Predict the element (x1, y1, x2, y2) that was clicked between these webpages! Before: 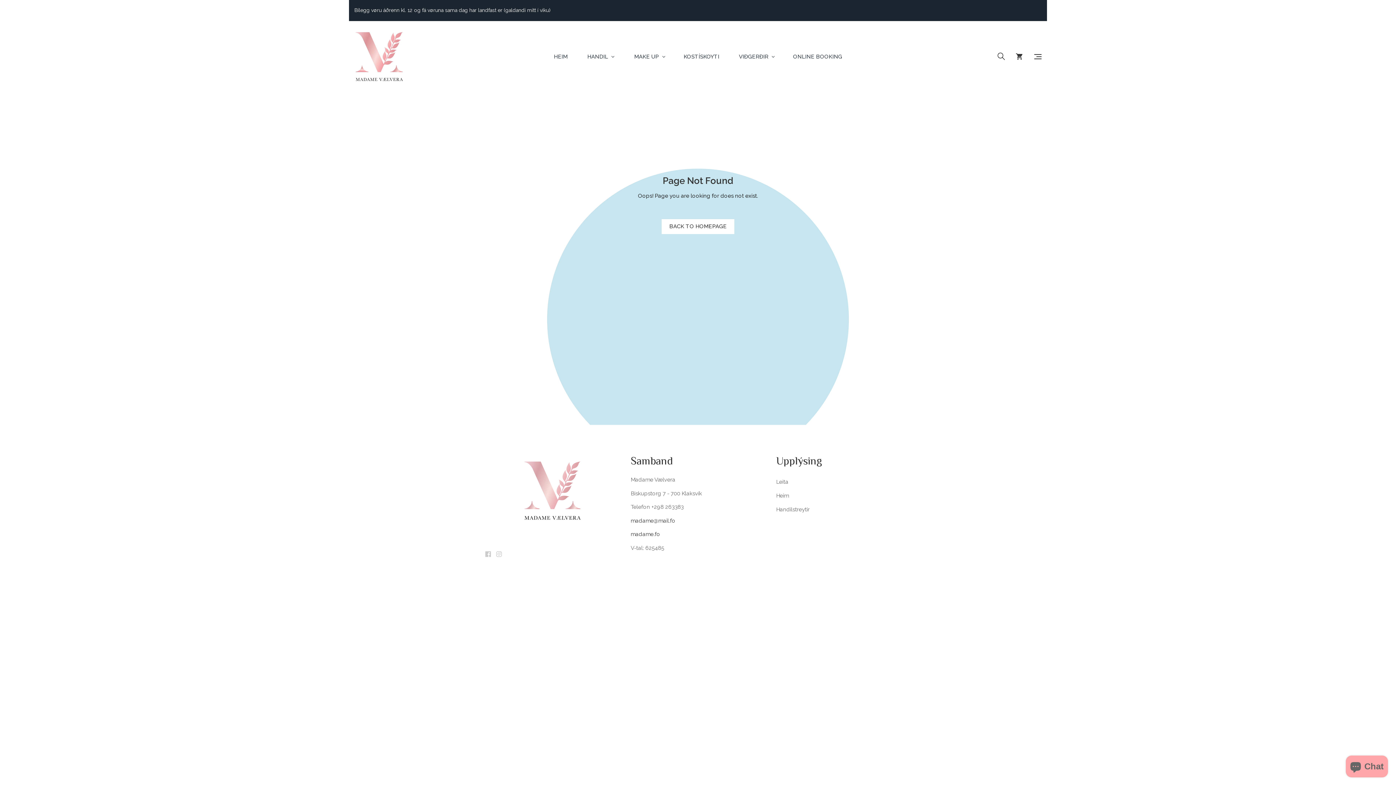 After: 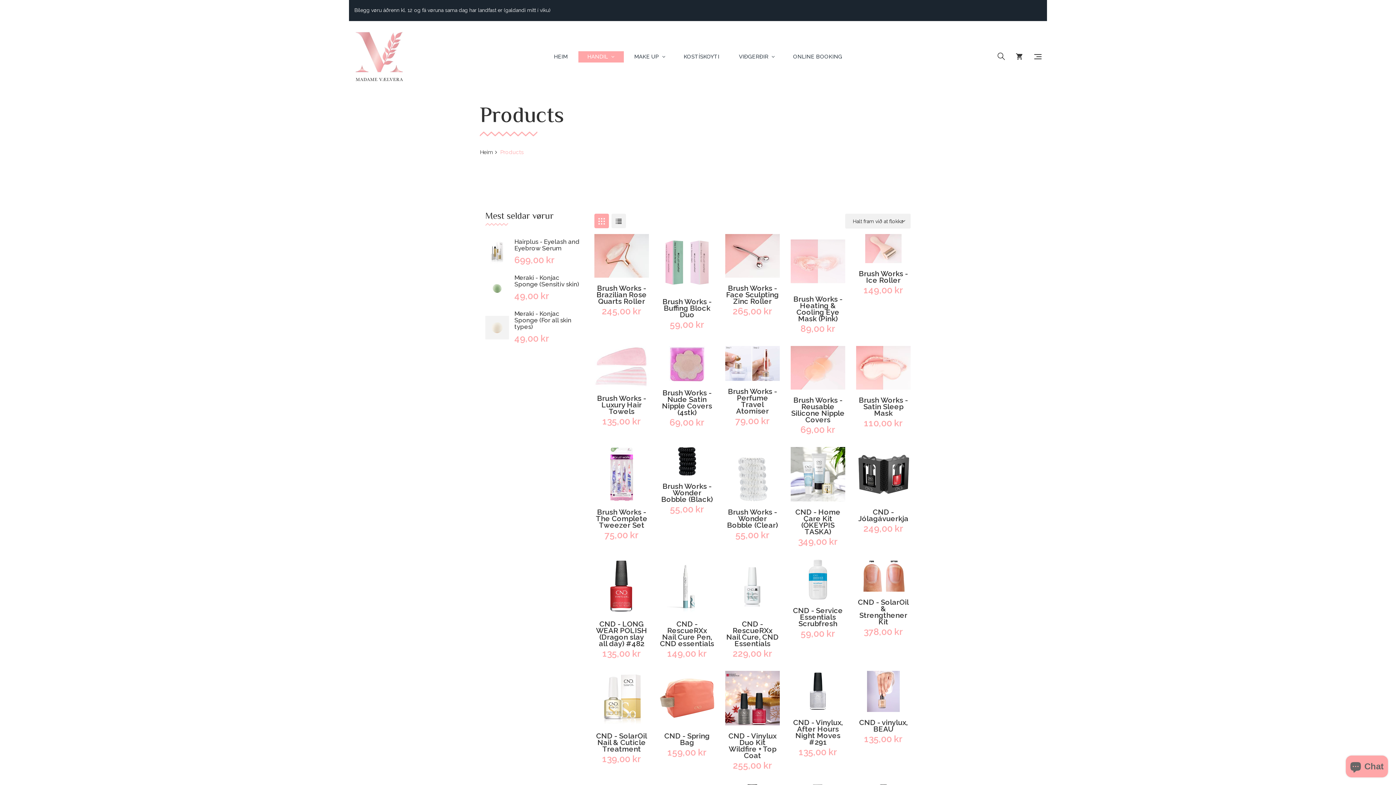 Action: label: HANDIL  bbox: (578, 51, 623, 62)